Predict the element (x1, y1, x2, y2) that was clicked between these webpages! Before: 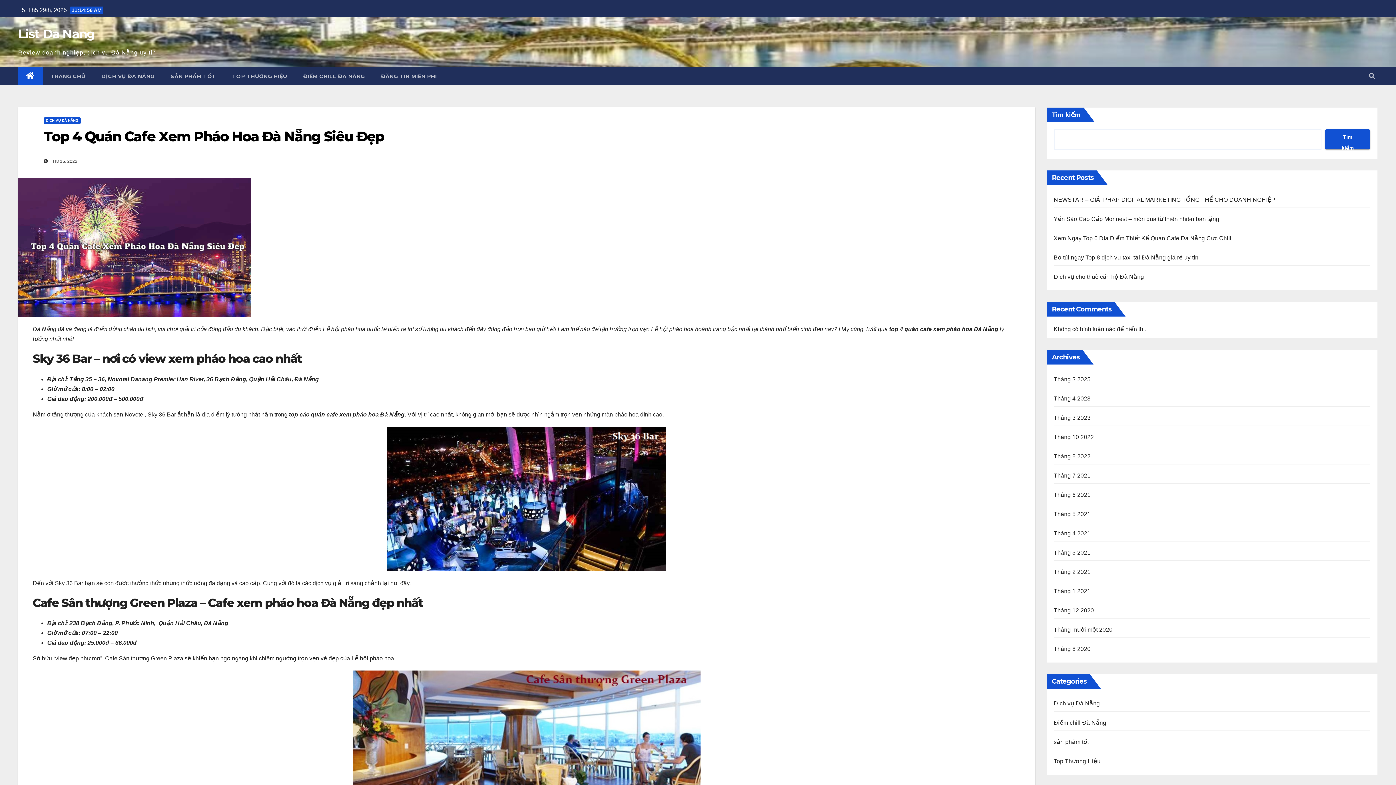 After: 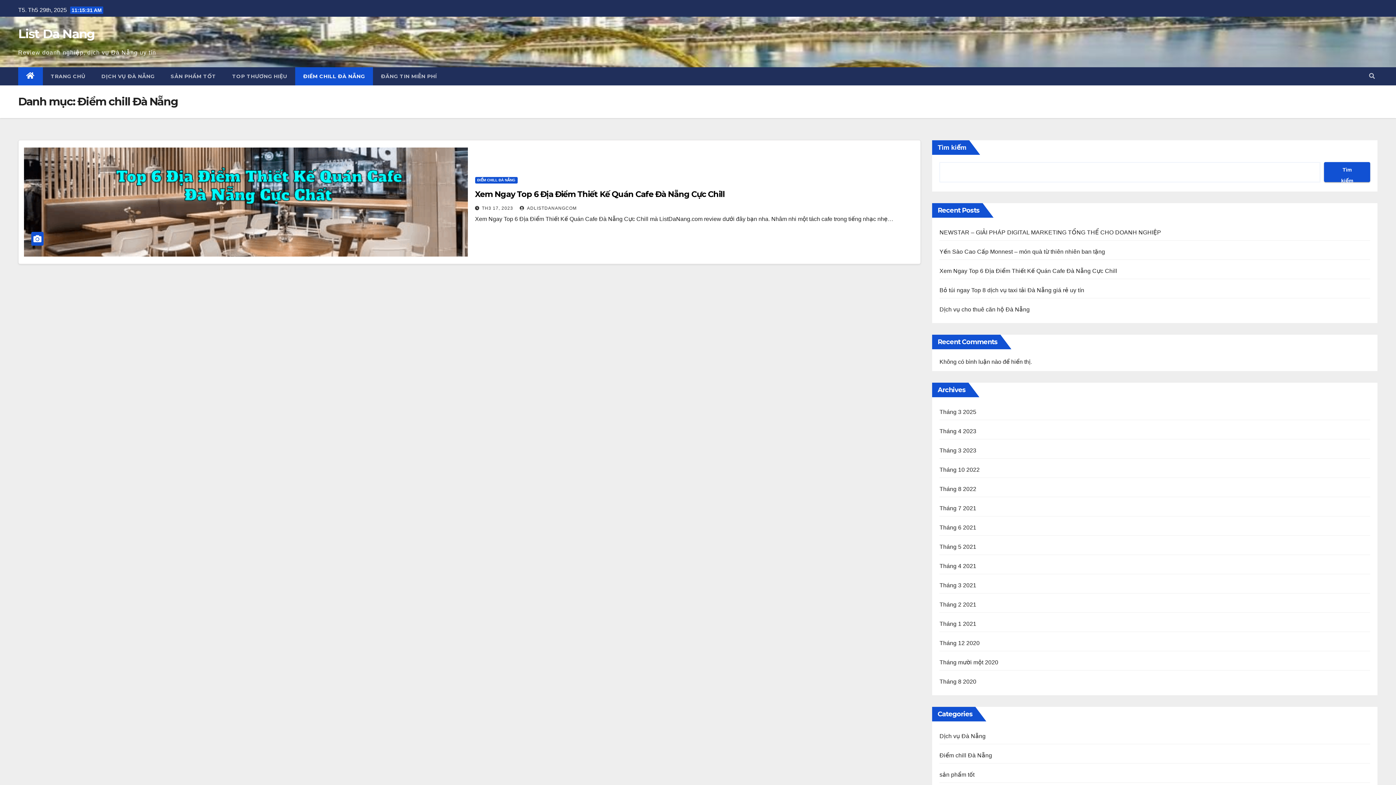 Action: label: Điểm chill Đà Nẵng bbox: (1054, 720, 1106, 726)